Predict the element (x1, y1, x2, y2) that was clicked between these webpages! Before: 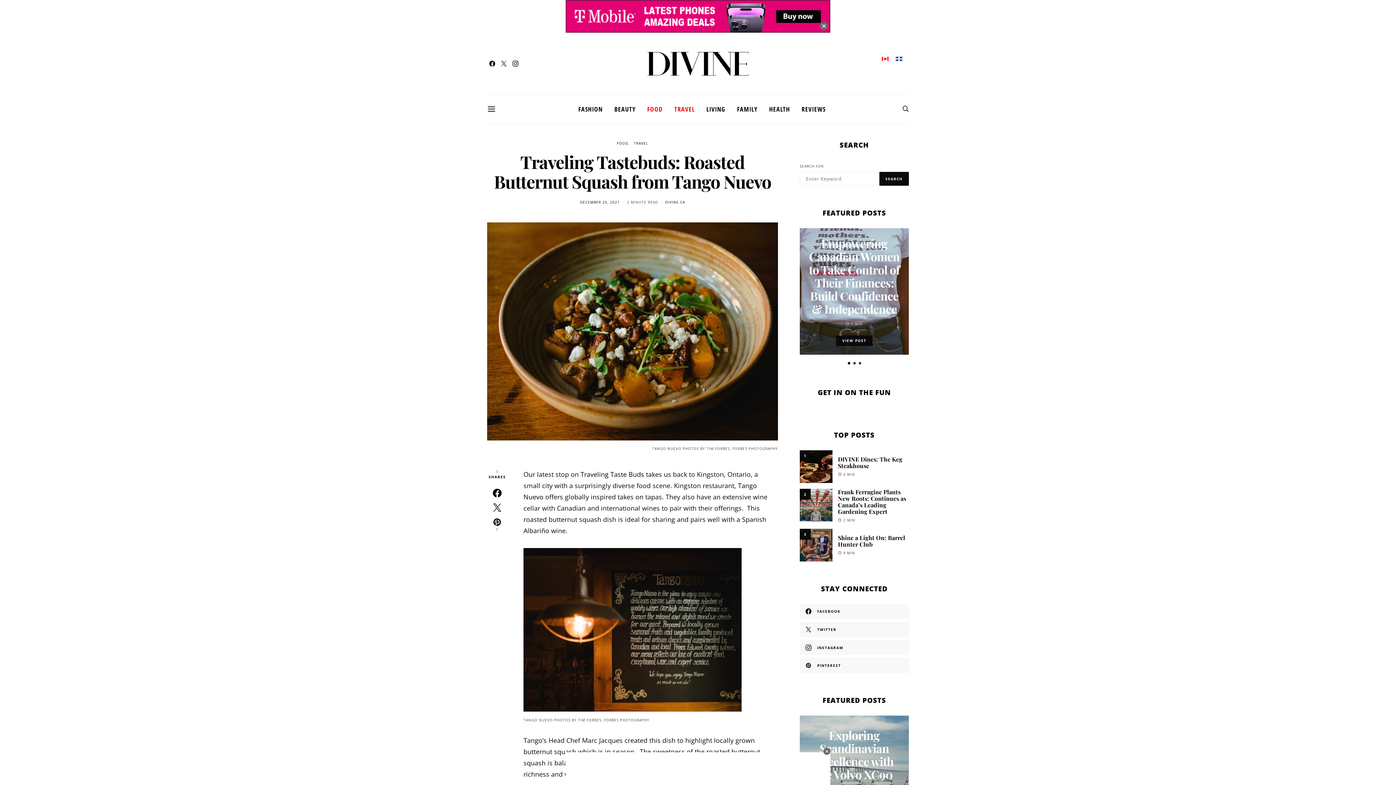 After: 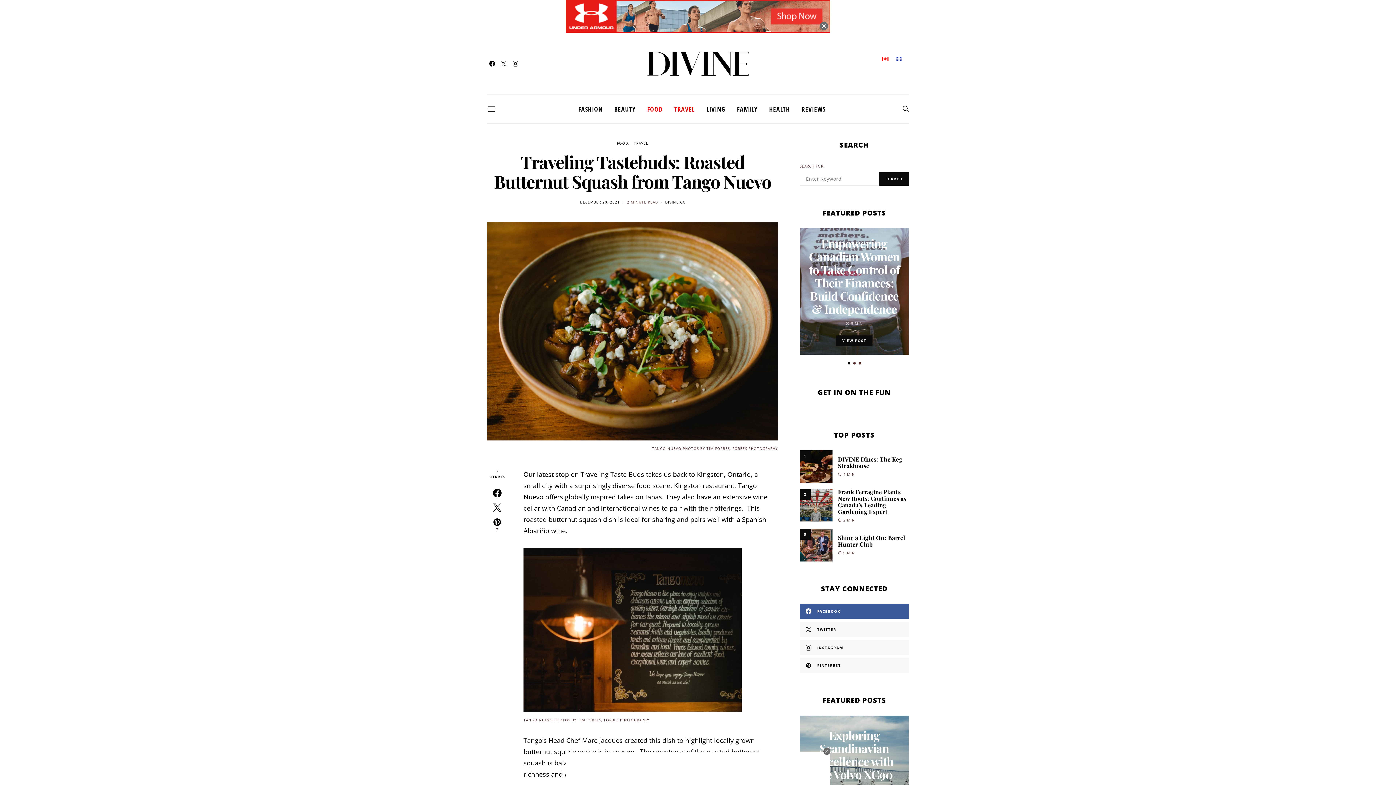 Action: bbox: (800, 604, 909, 619) label: Facebook